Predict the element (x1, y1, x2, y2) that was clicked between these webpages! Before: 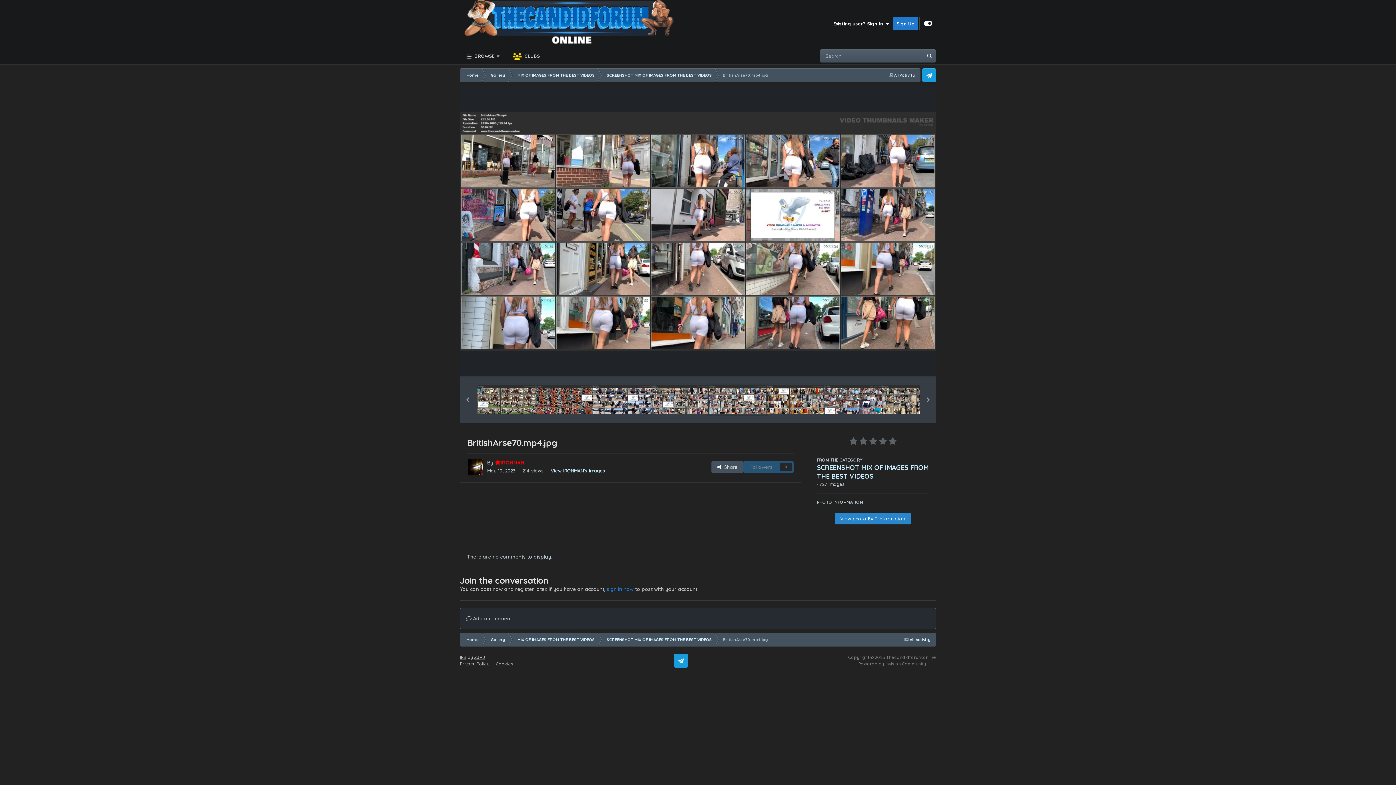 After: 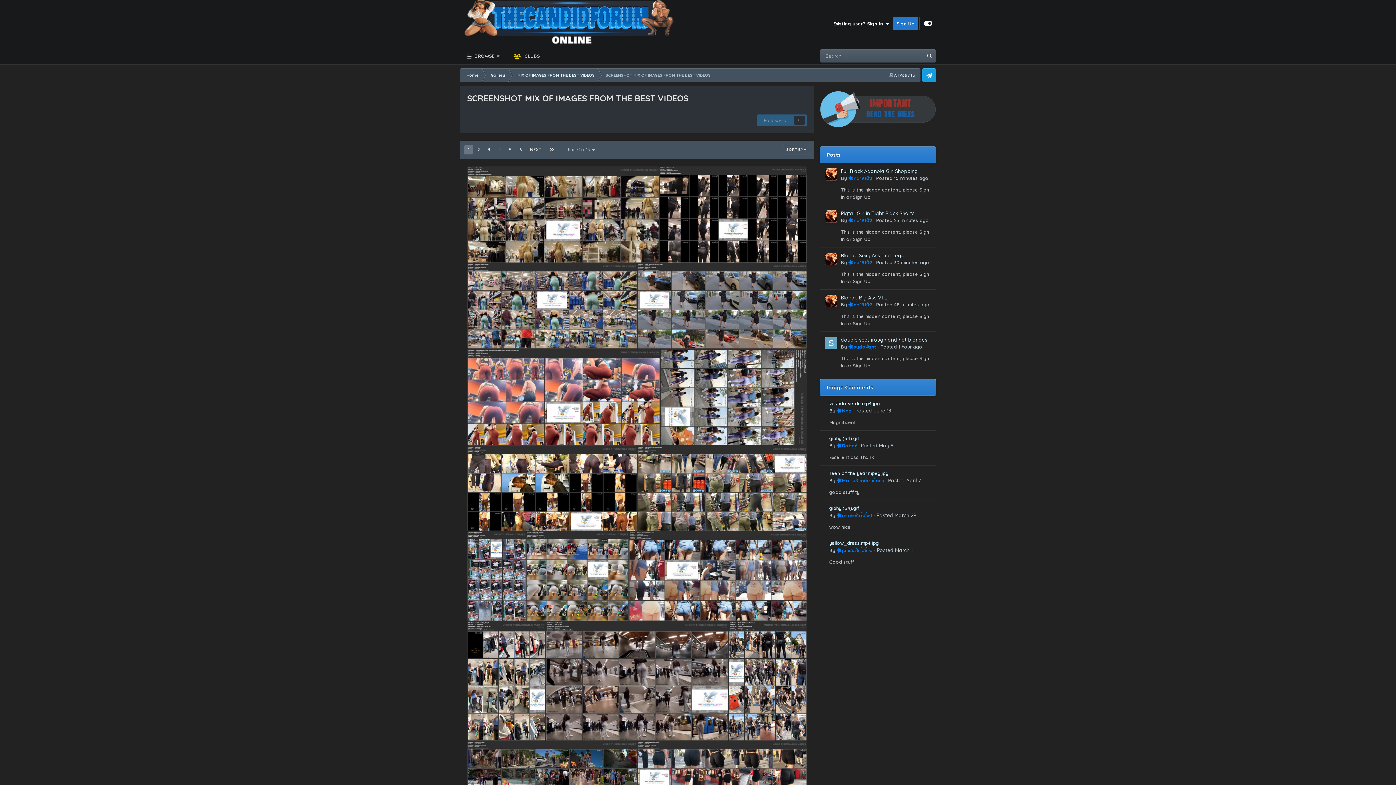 Action: label: SCREENSHOT MIX OF IMAGES FROM THE BEST VIDEOS bbox: (600, 633, 717, 646)